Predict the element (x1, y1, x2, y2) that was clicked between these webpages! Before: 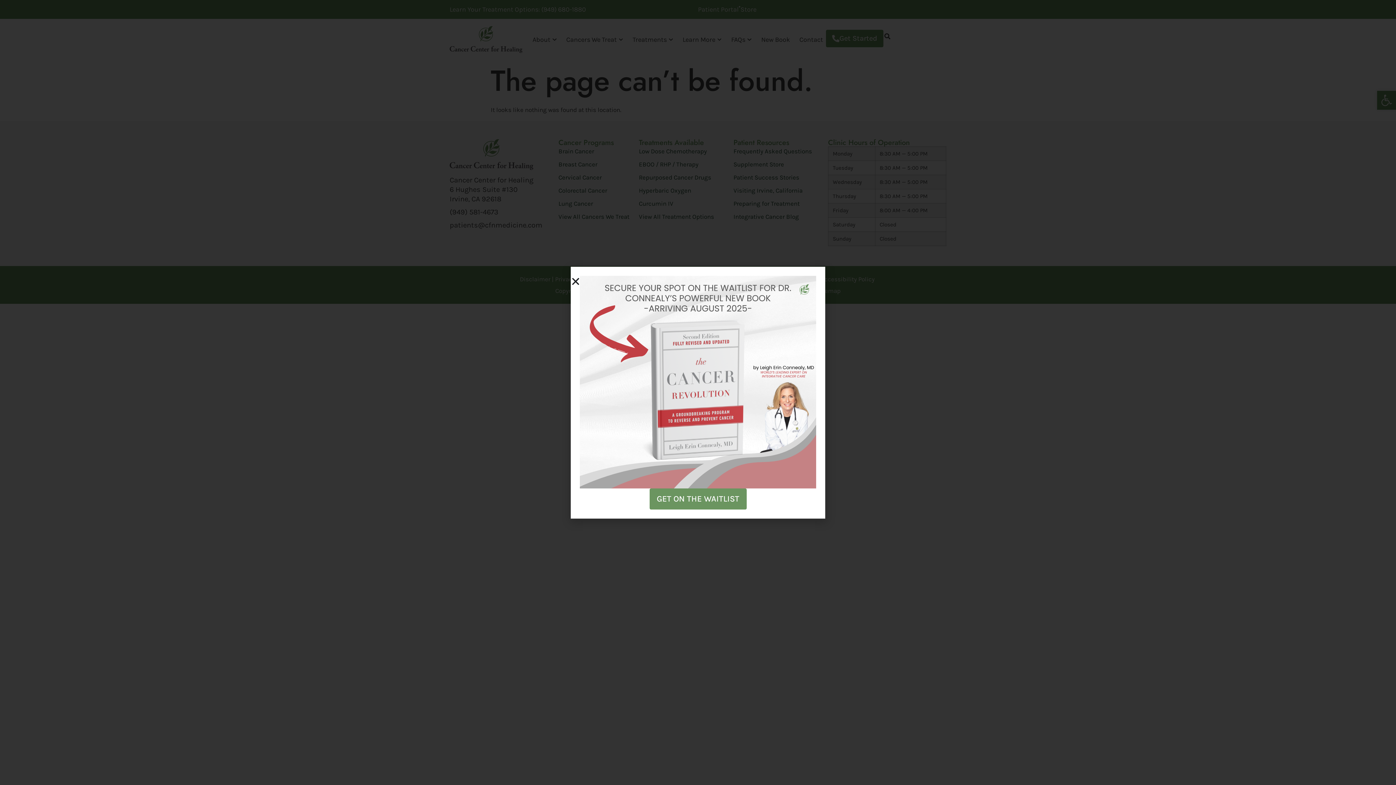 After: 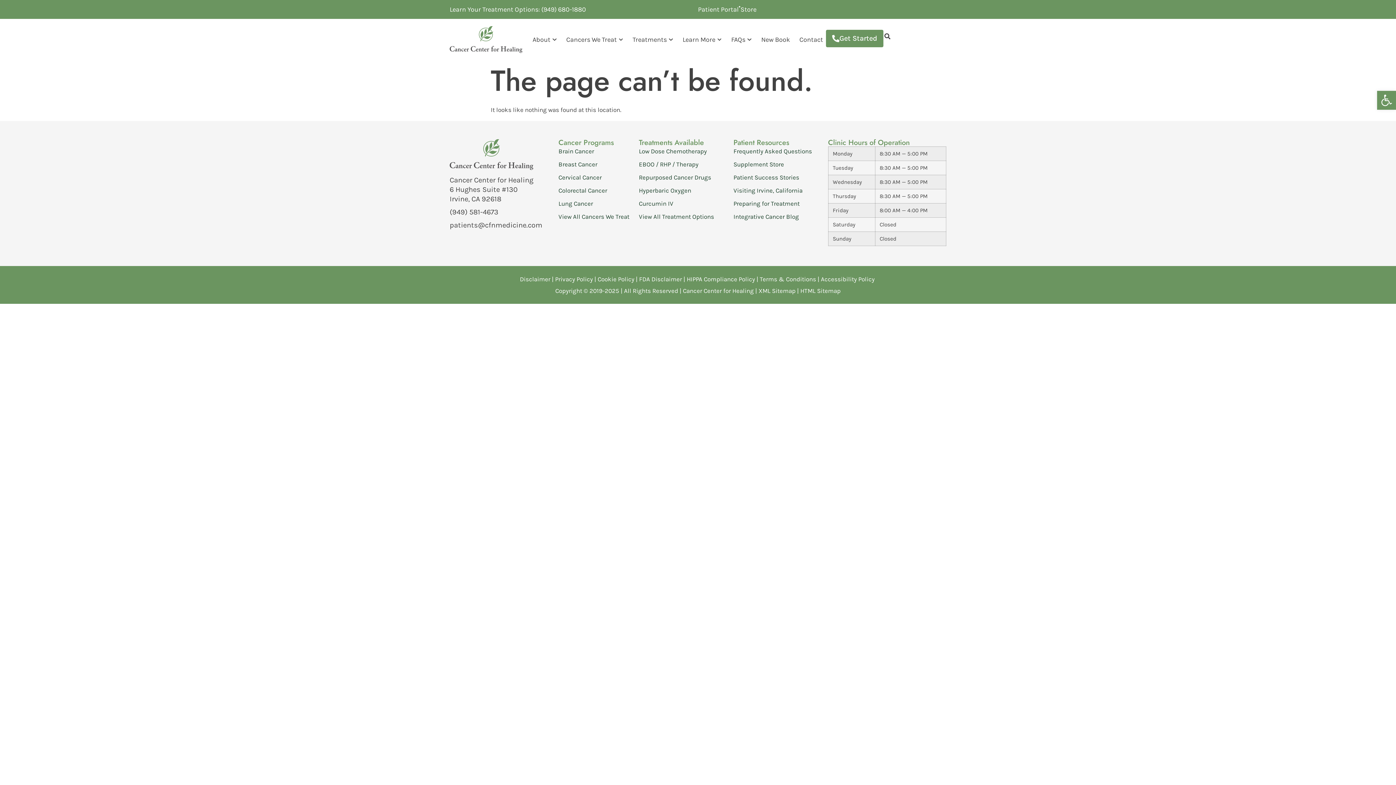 Action: label: Close bbox: (570, 276, 580, 286)